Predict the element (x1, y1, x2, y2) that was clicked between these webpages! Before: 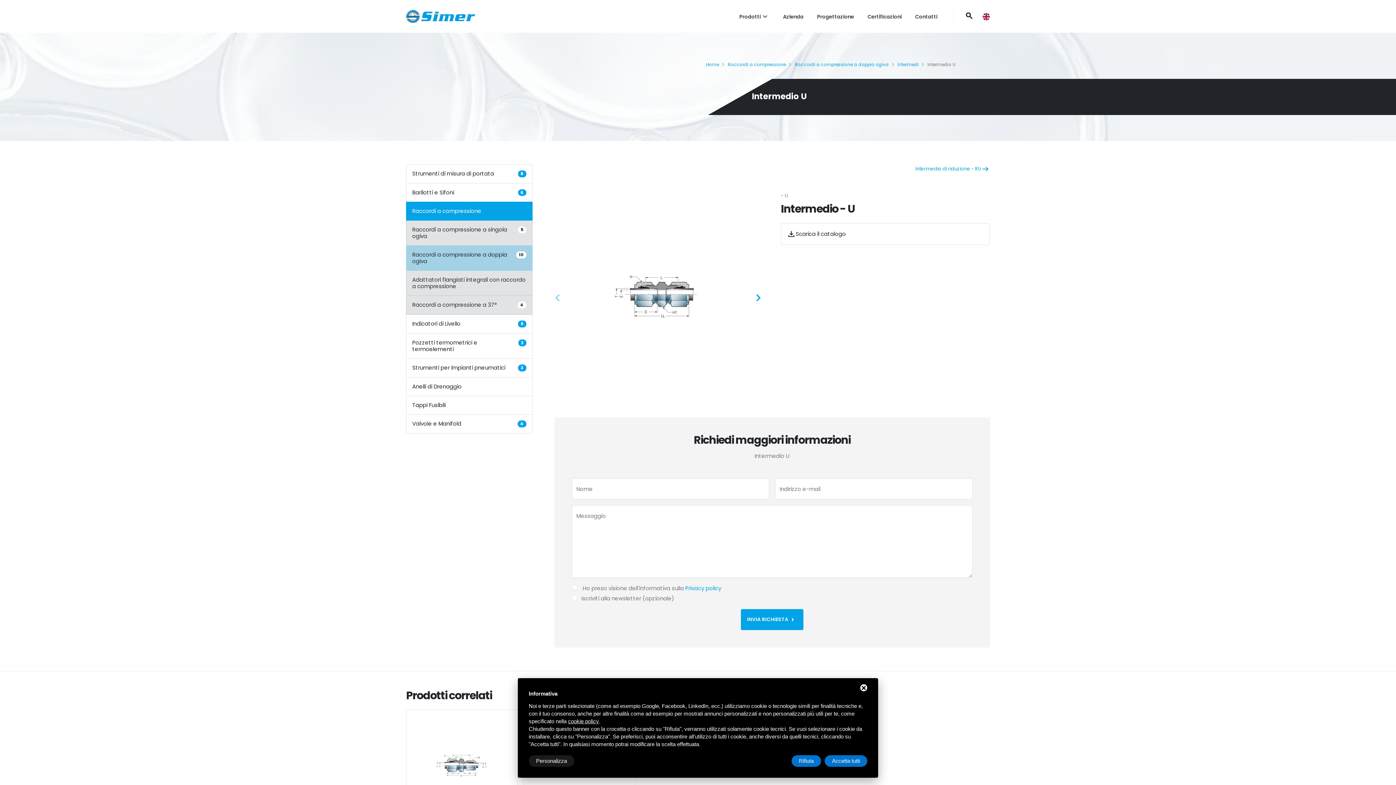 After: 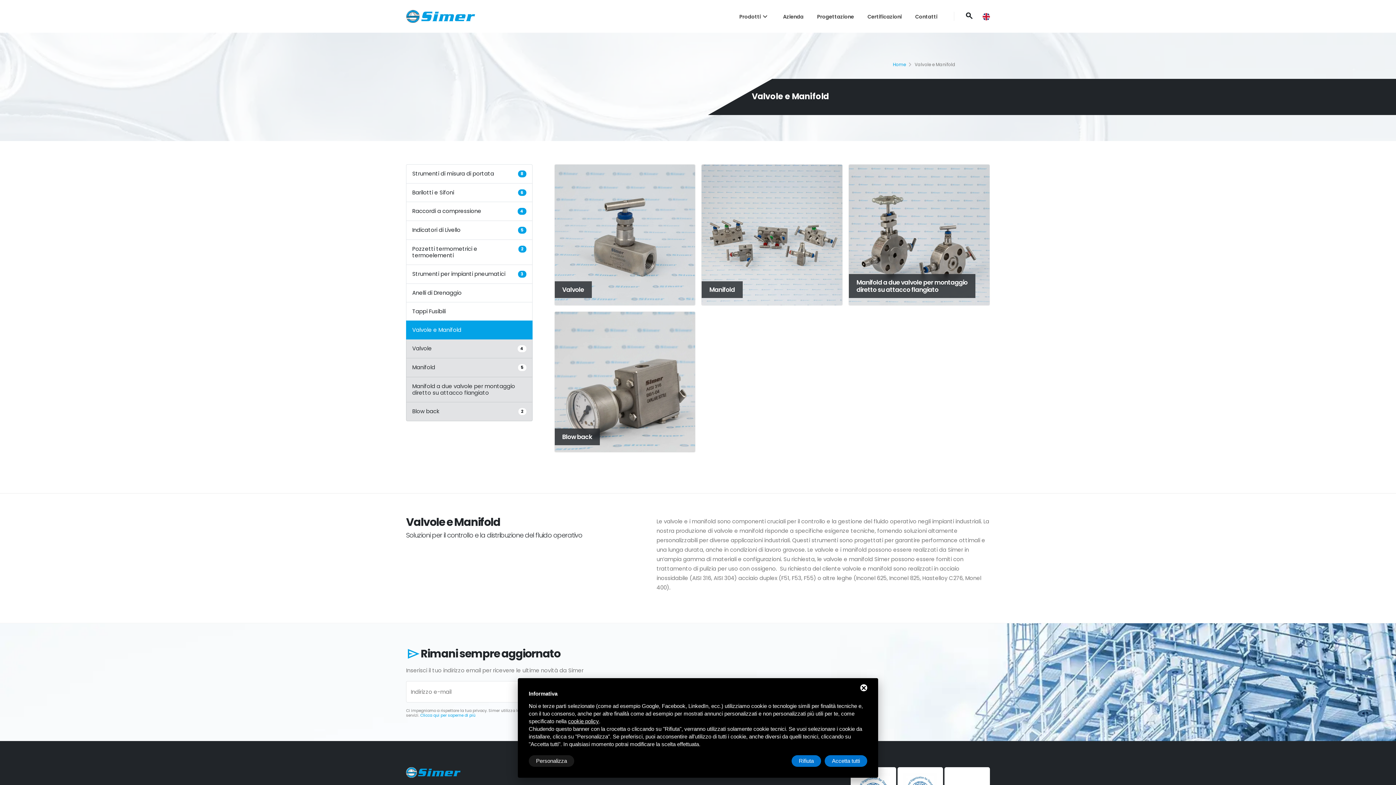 Action: label: Valvole e Manifold
4 bbox: (406, 414, 532, 433)